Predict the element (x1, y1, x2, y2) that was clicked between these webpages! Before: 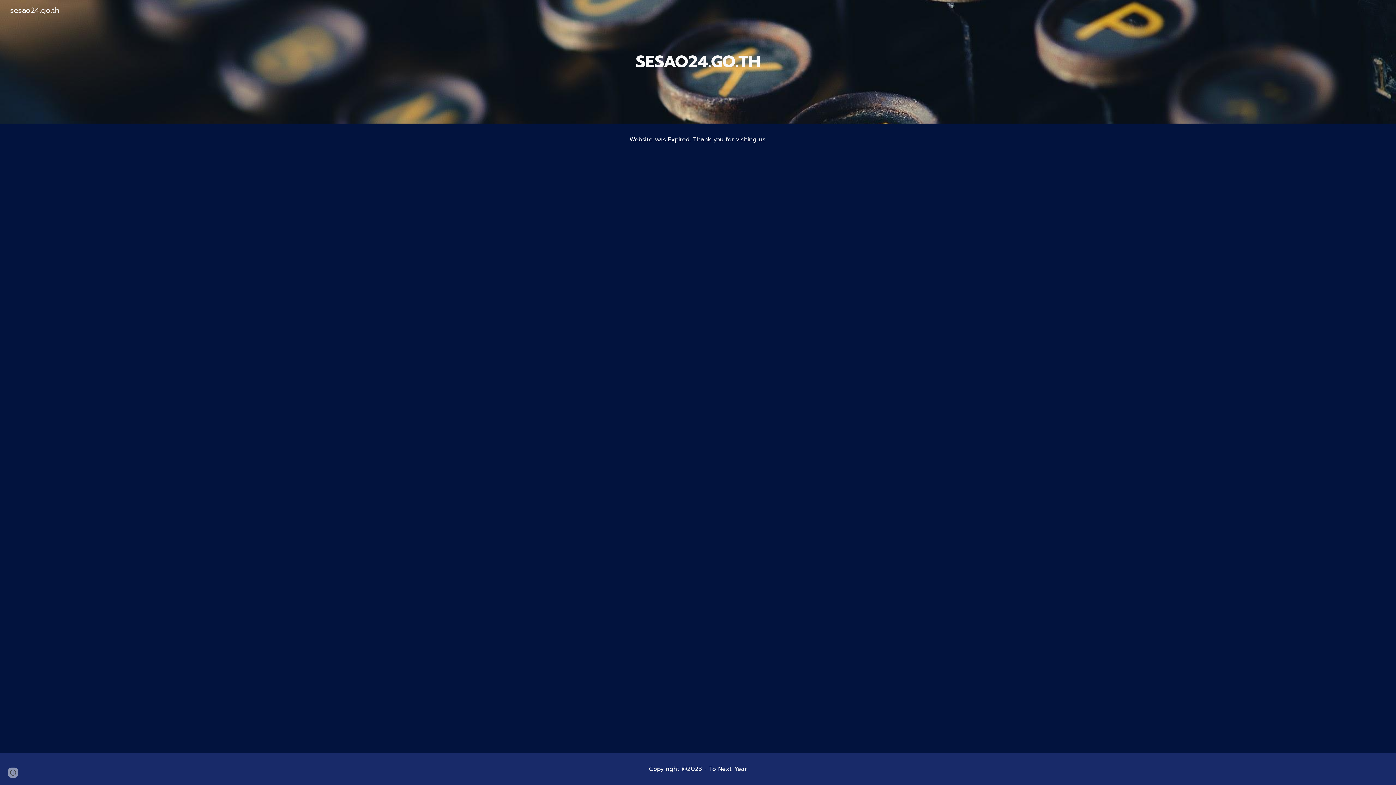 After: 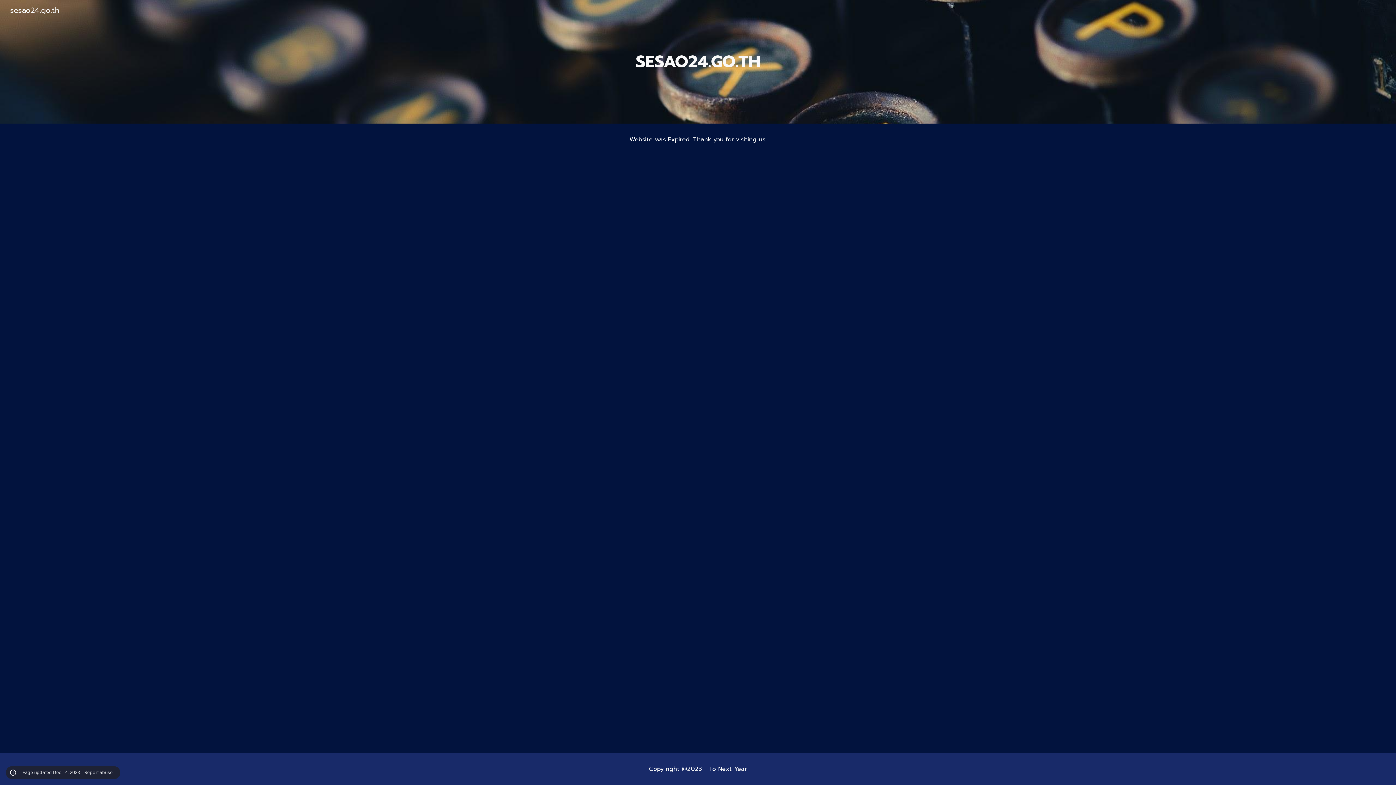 Action: bbox: (8, 768, 18, 778) label: Site actions